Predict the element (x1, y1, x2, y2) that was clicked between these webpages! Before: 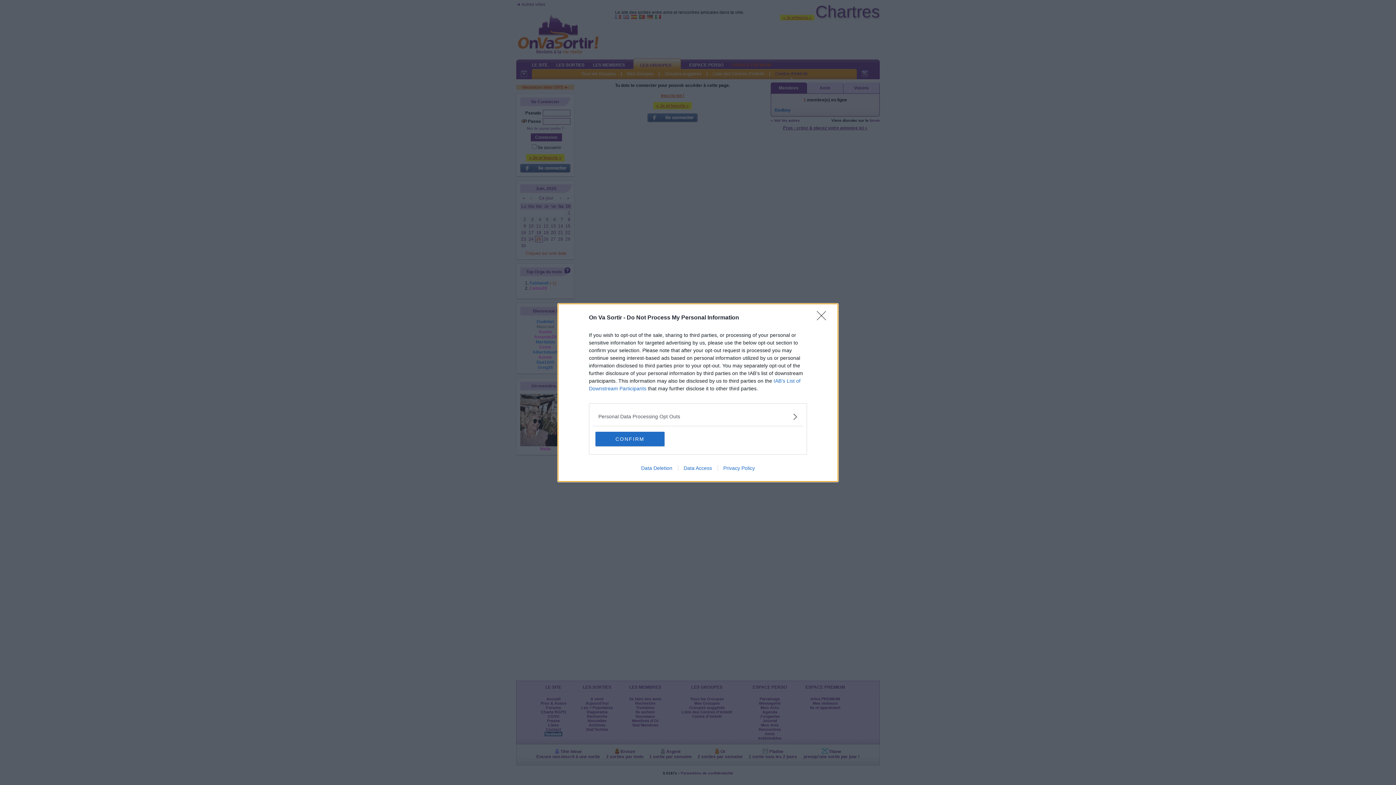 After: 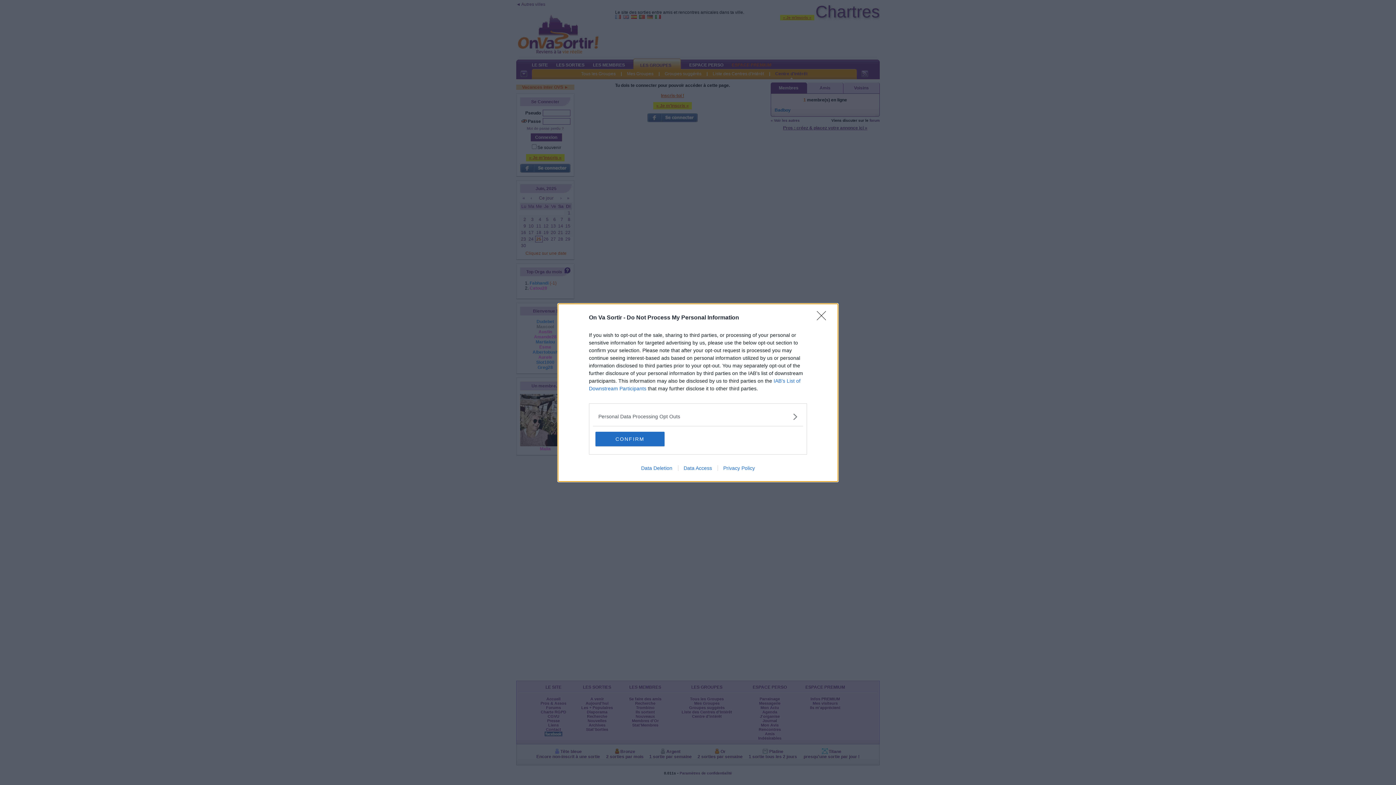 Action: bbox: (717, 465, 760, 471) label: Privacy Policy